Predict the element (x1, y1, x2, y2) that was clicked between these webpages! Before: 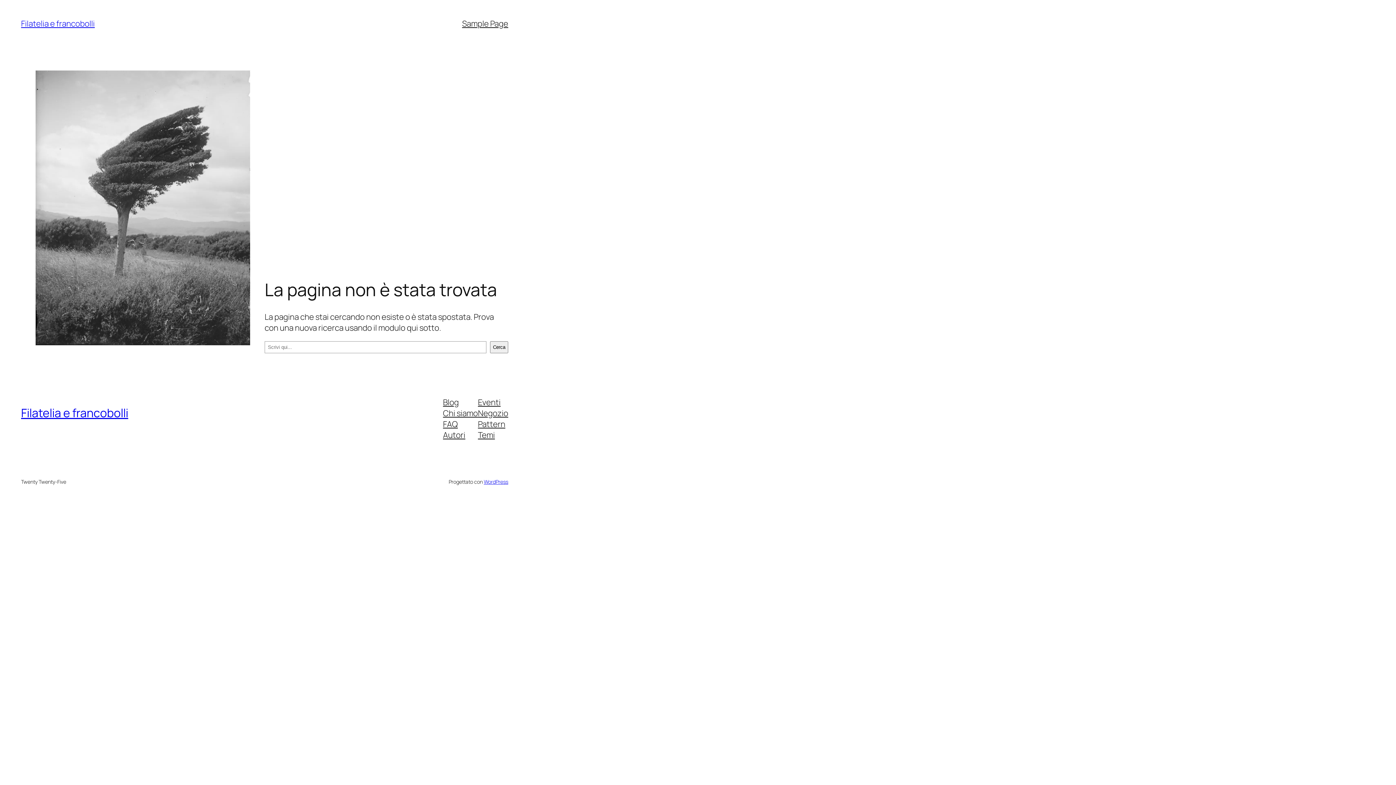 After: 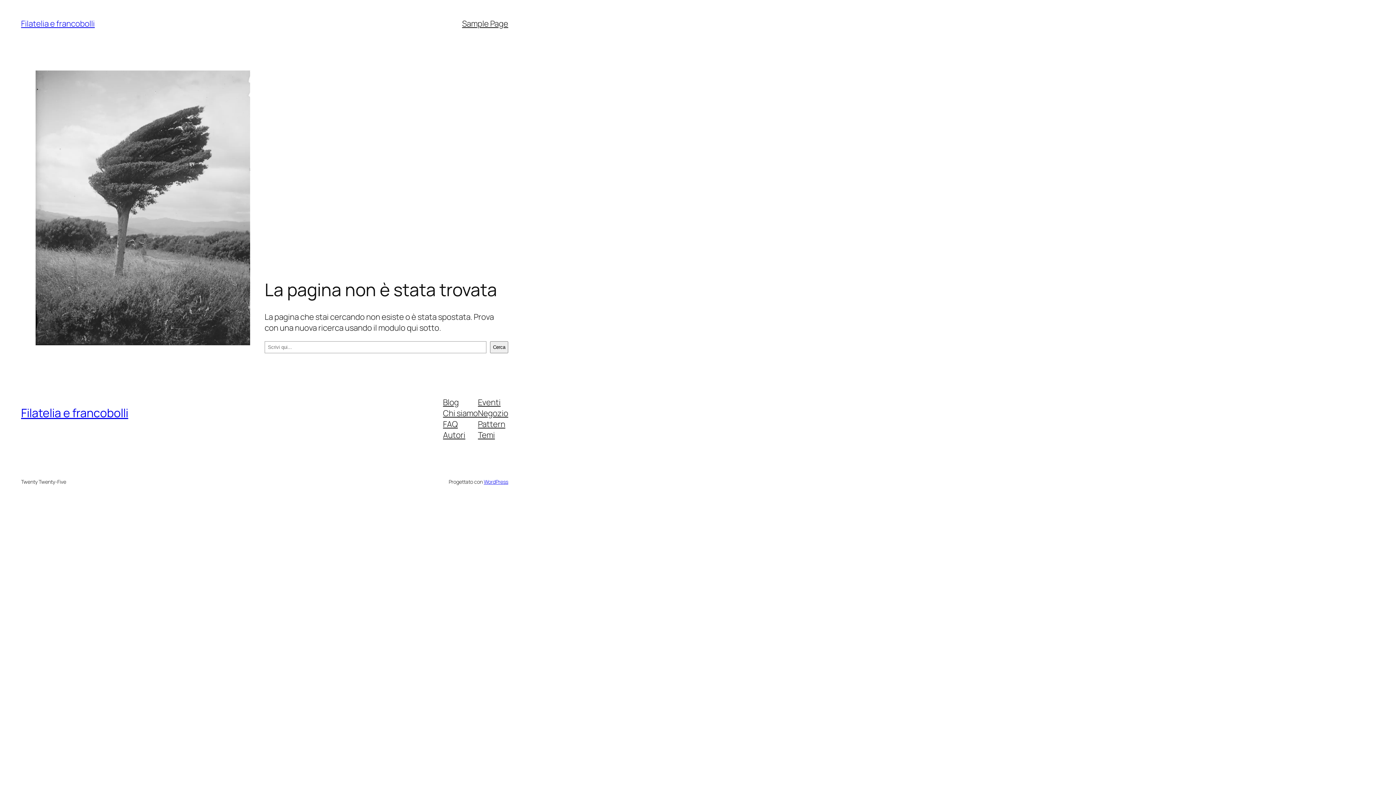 Action: label: Chi siamo bbox: (443, 407, 478, 418)